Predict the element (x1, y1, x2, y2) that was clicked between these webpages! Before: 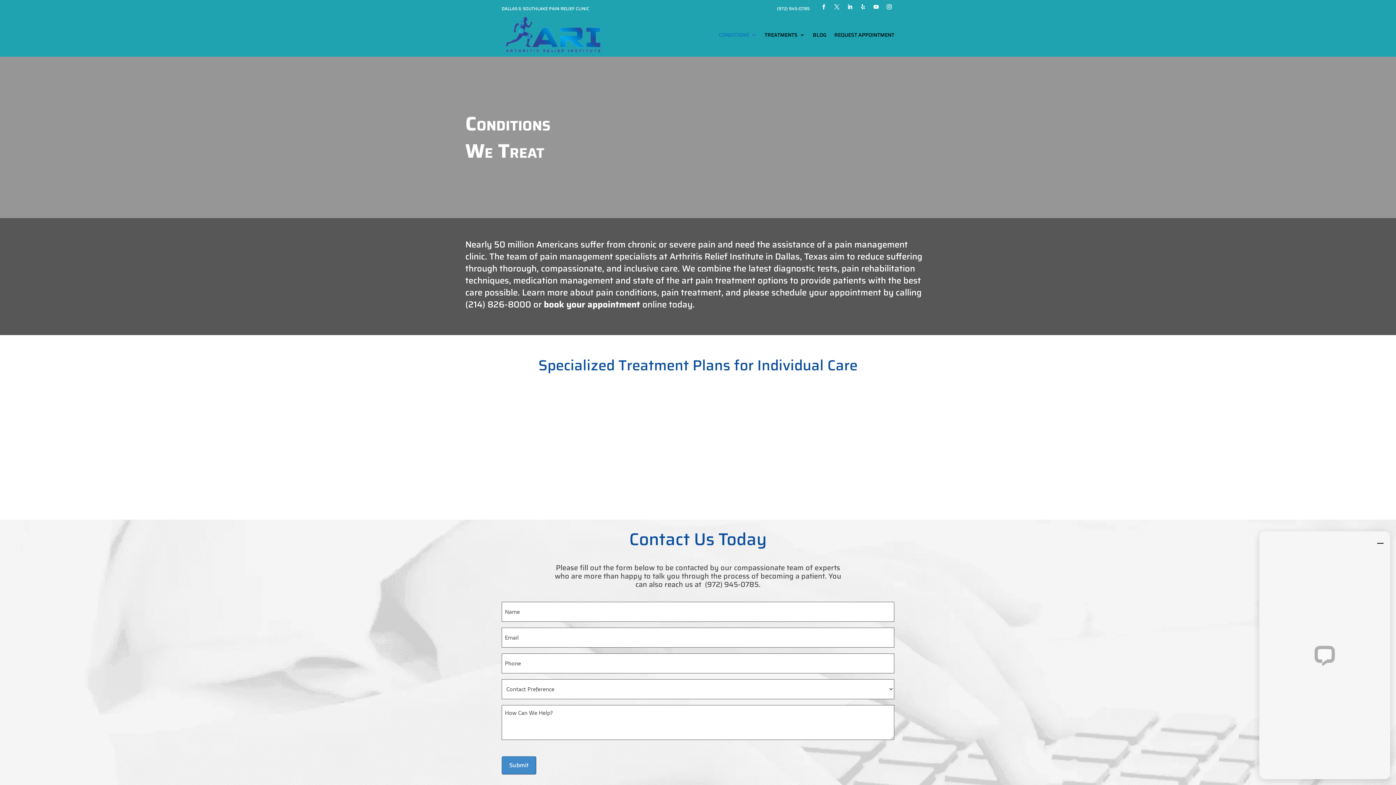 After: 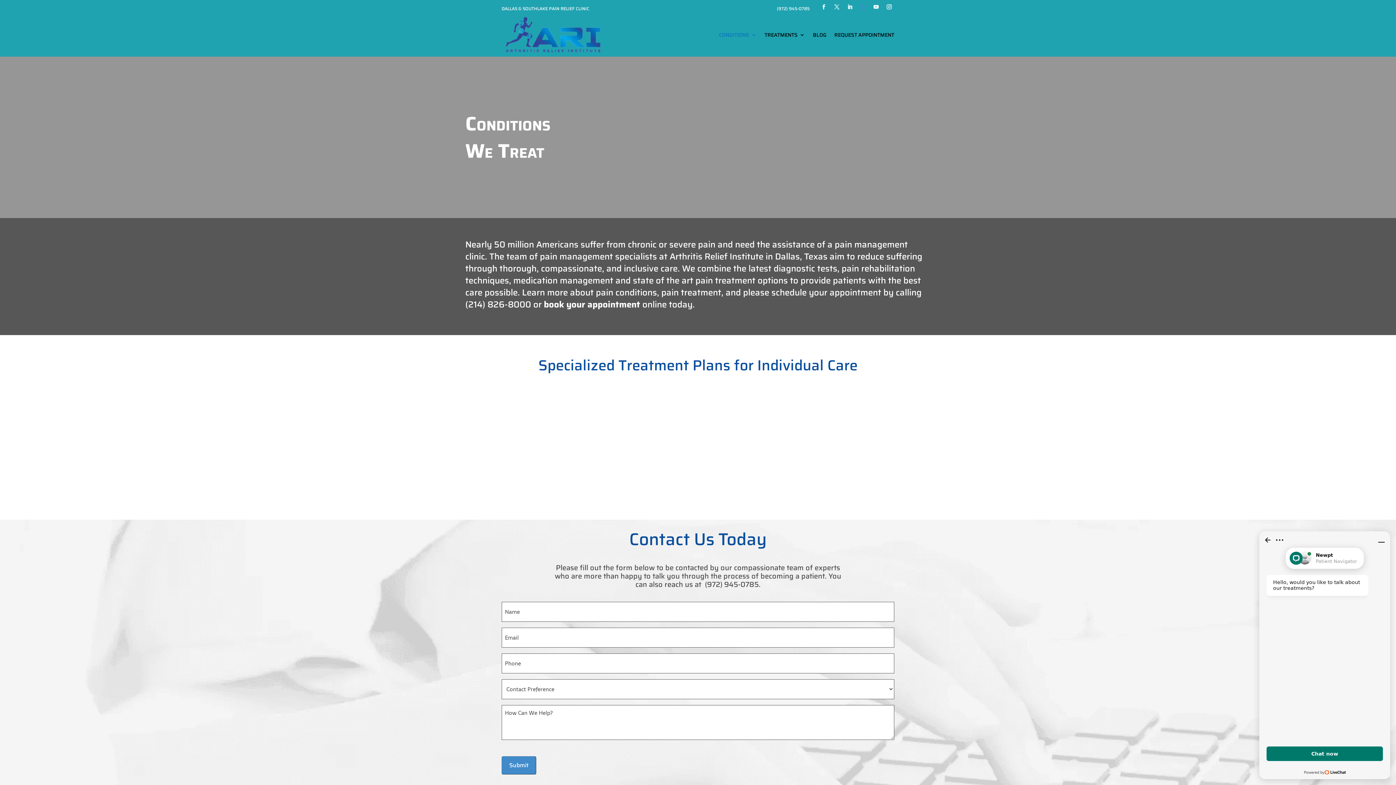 Action: bbox: (858, 1, 868, 12)